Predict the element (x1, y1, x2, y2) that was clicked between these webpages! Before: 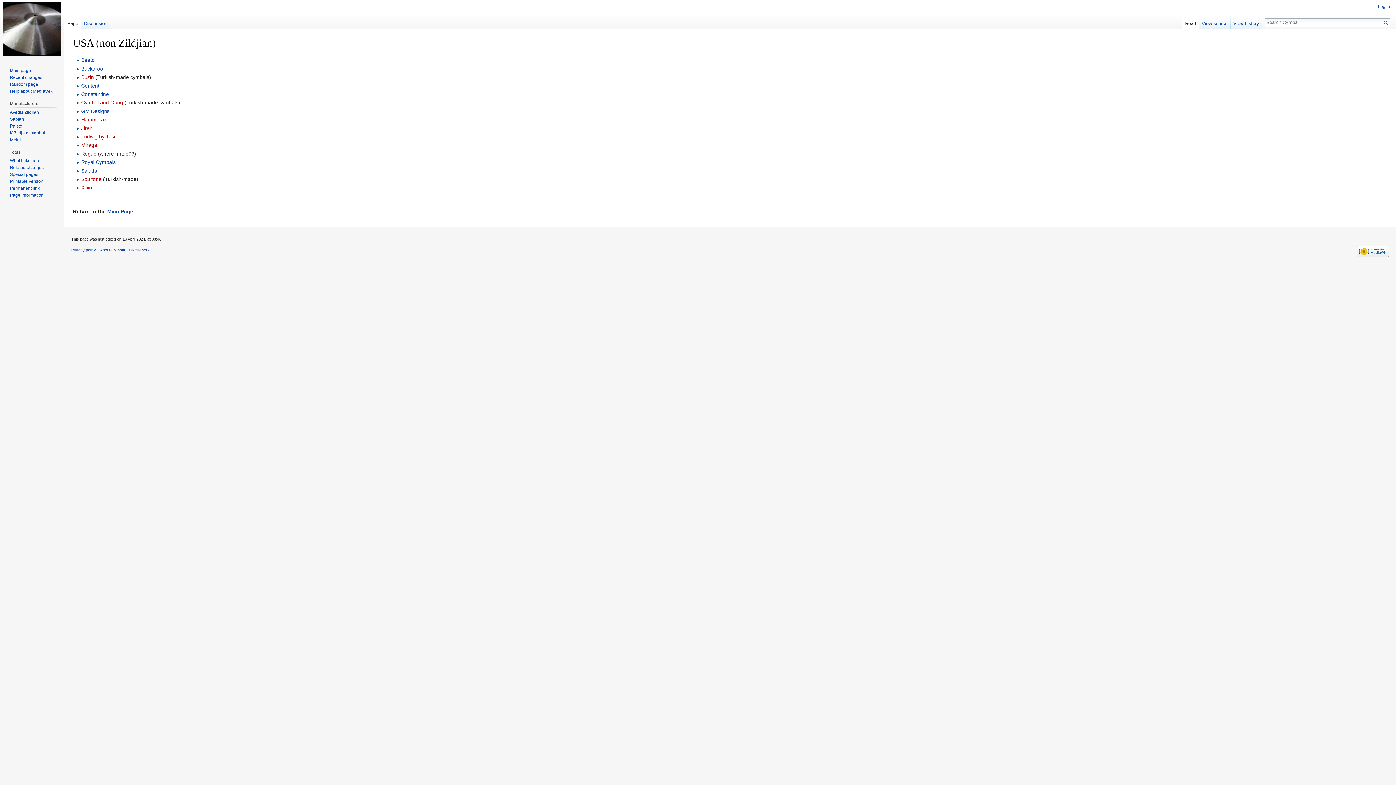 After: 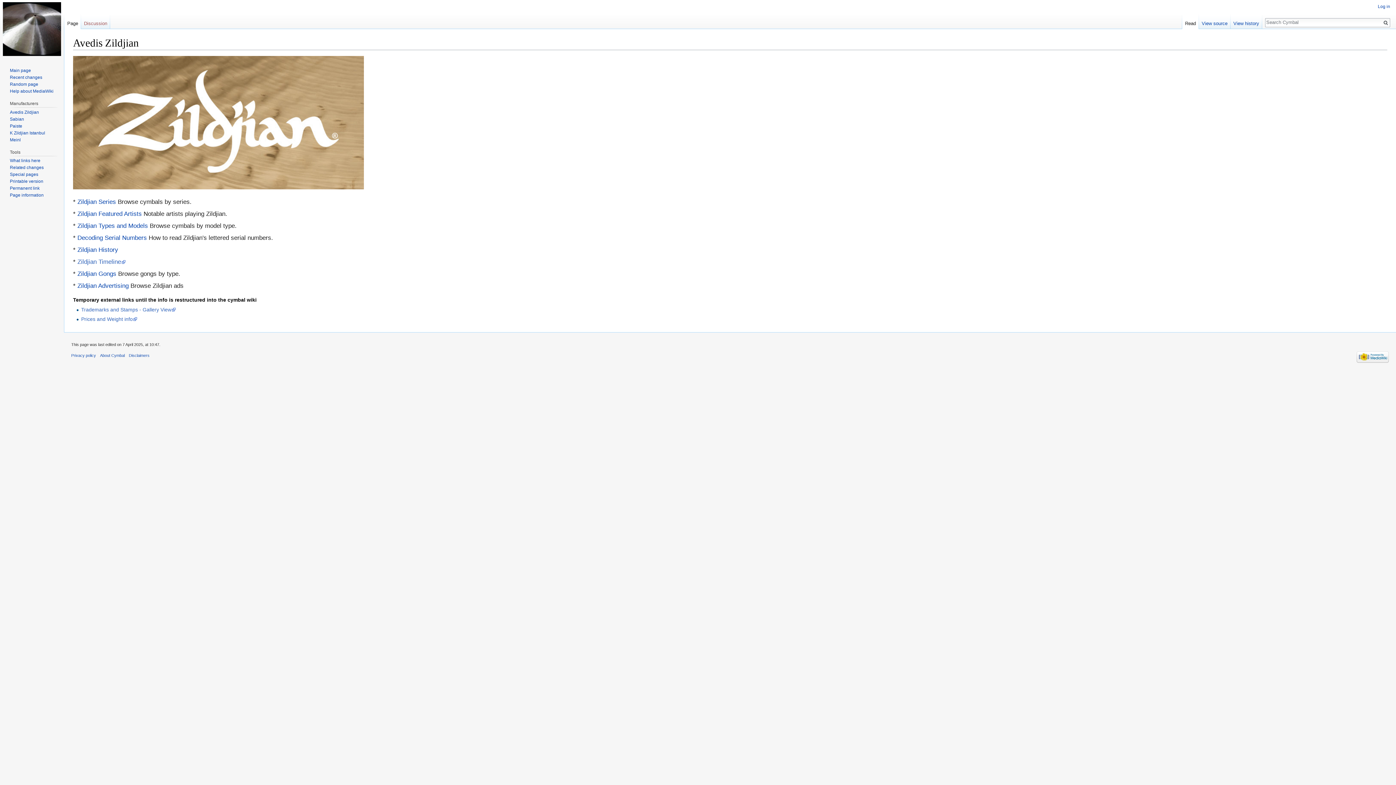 Action: bbox: (9, 109, 38, 114) label: Avedis Zildjian